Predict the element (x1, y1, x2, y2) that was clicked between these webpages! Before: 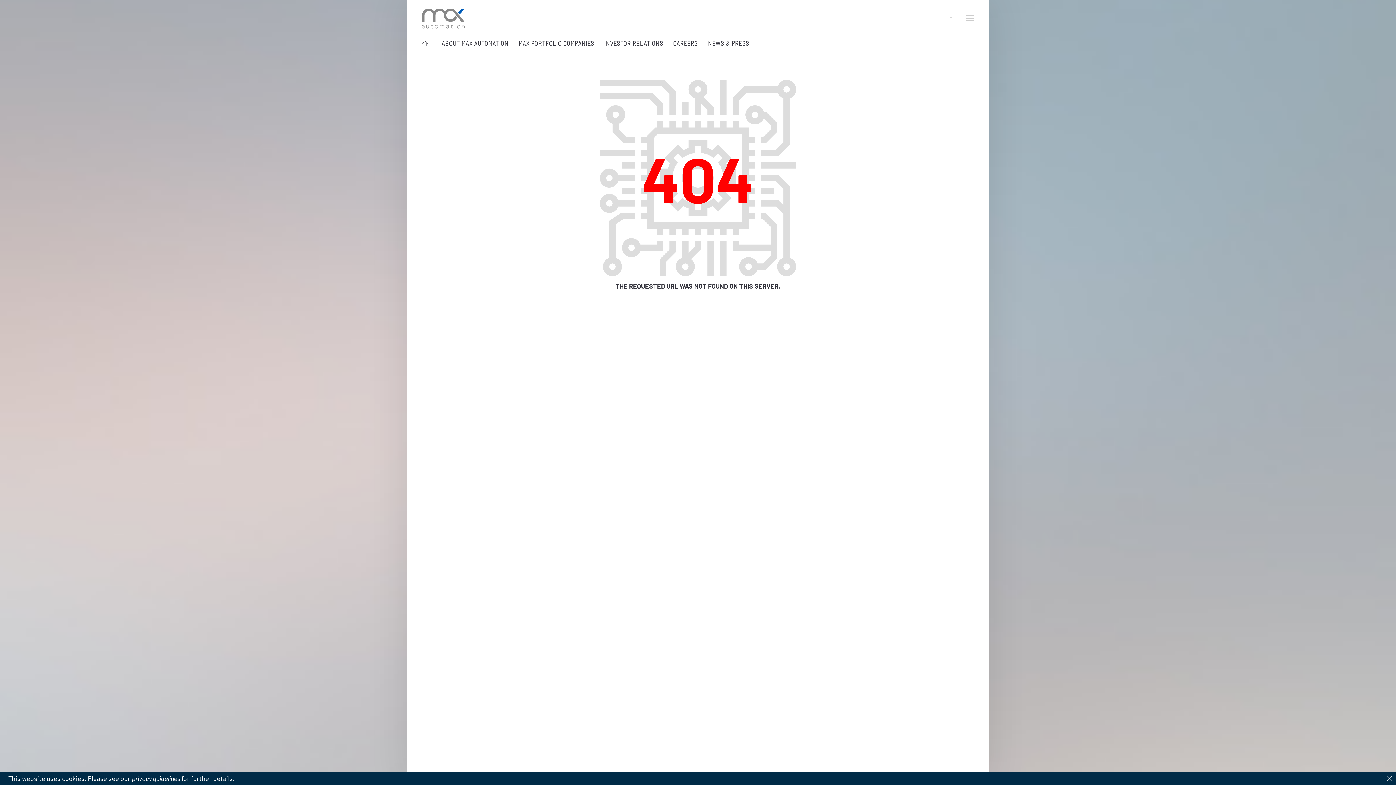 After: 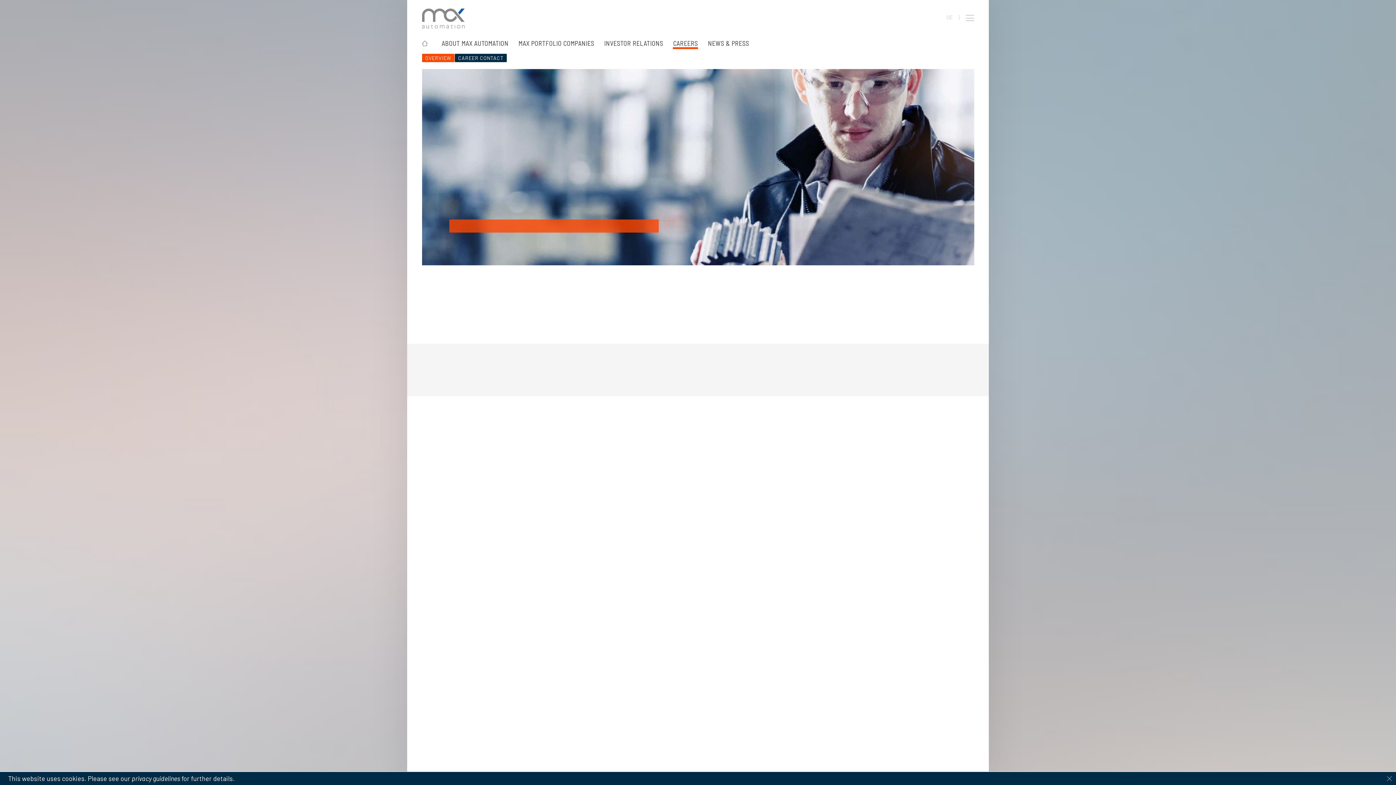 Action: label: CAREERS bbox: (673, 39, 698, 49)